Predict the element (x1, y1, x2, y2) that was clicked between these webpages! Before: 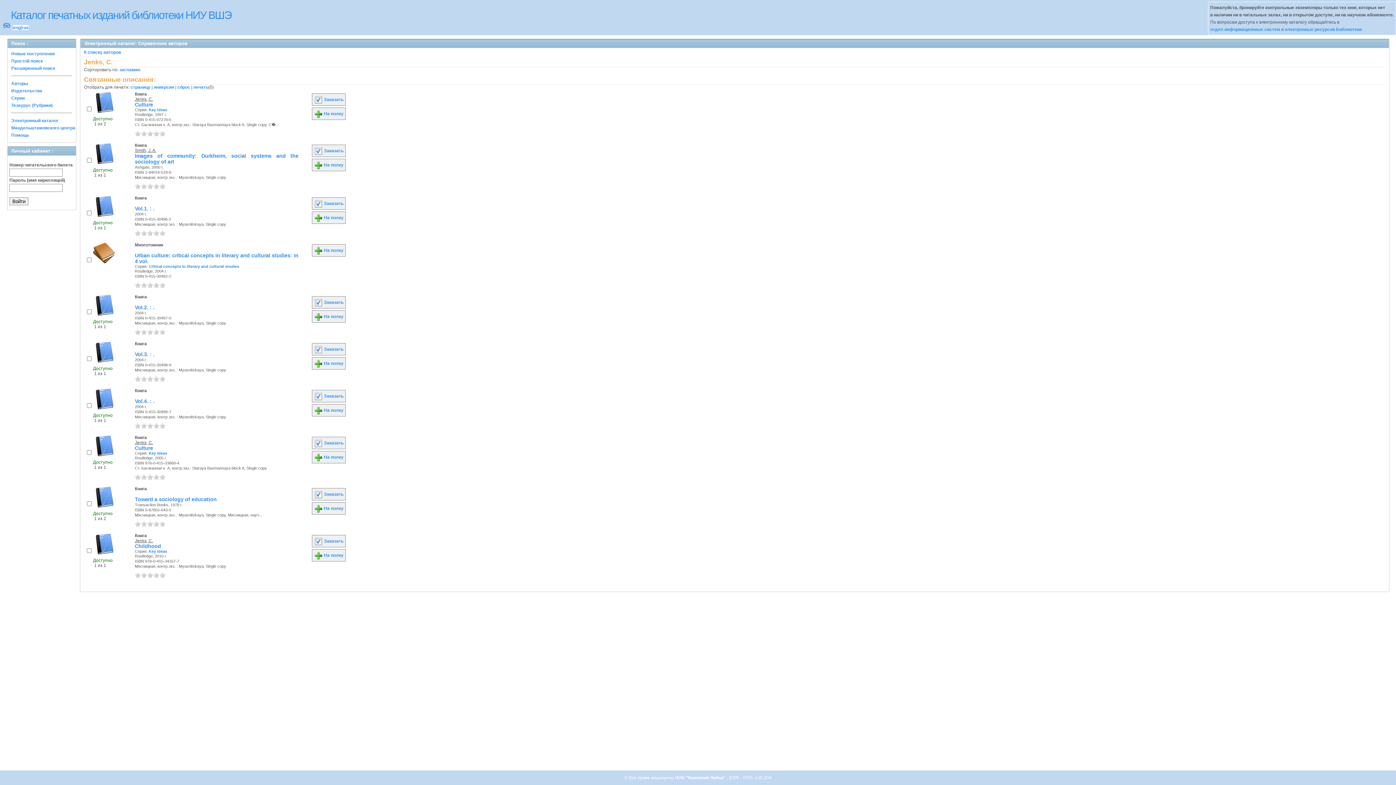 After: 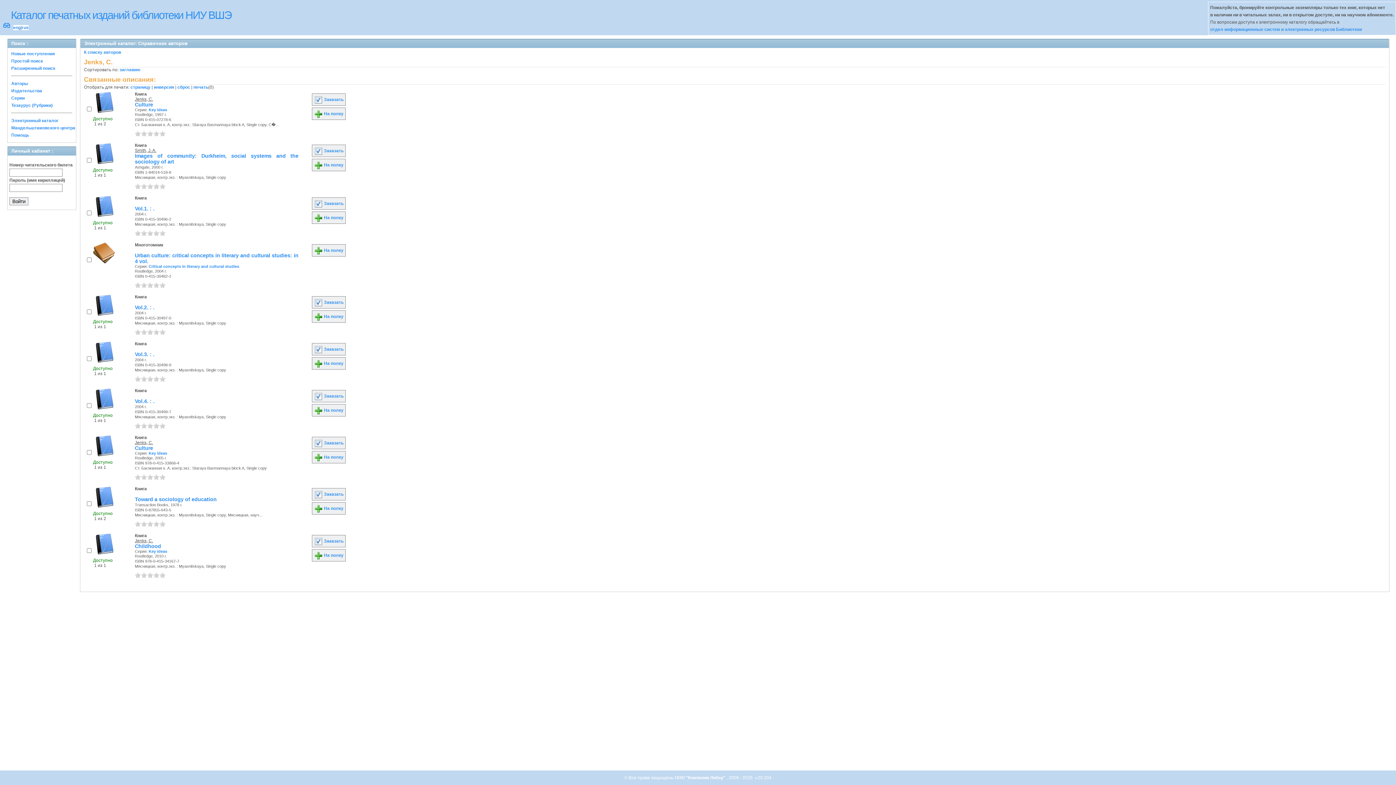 Action: label: 3 bbox: (147, 230, 153, 236)